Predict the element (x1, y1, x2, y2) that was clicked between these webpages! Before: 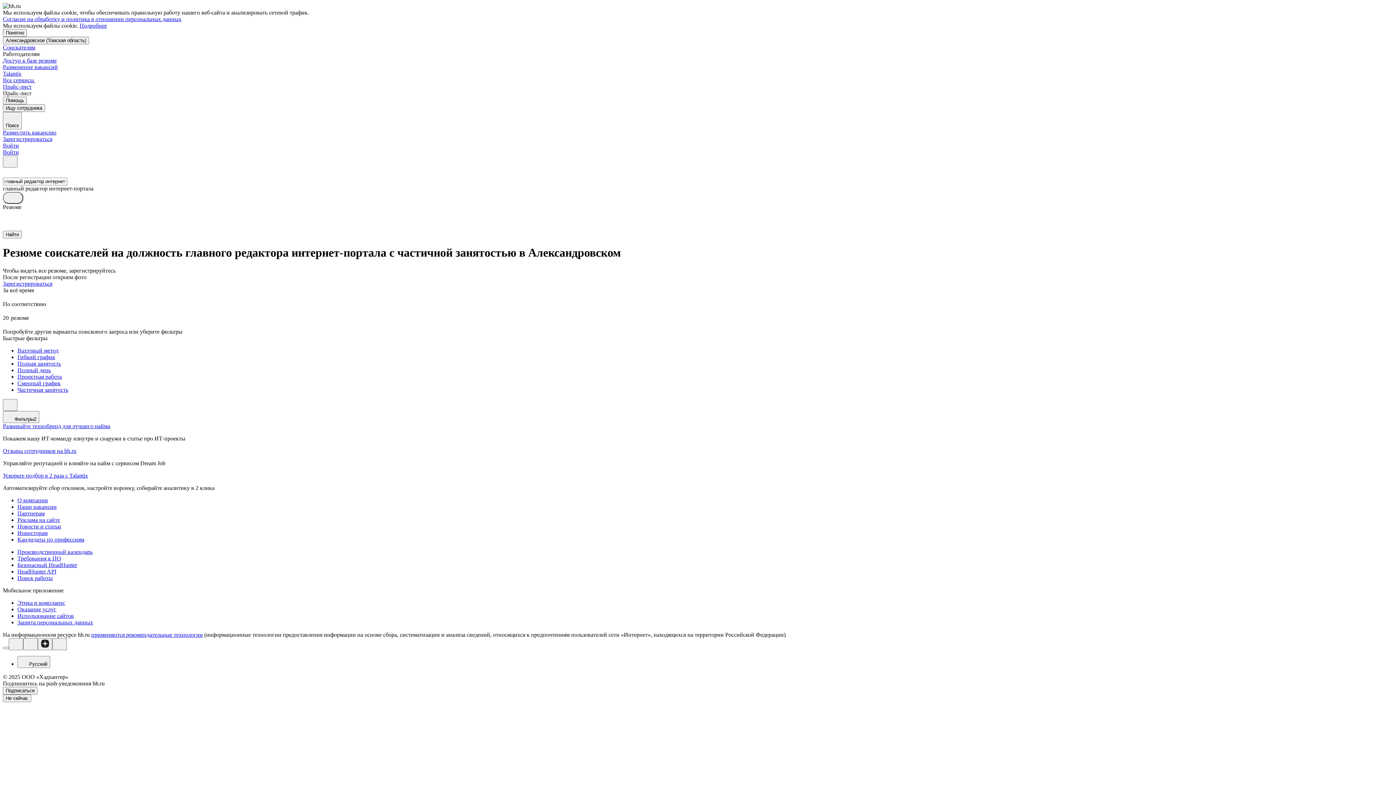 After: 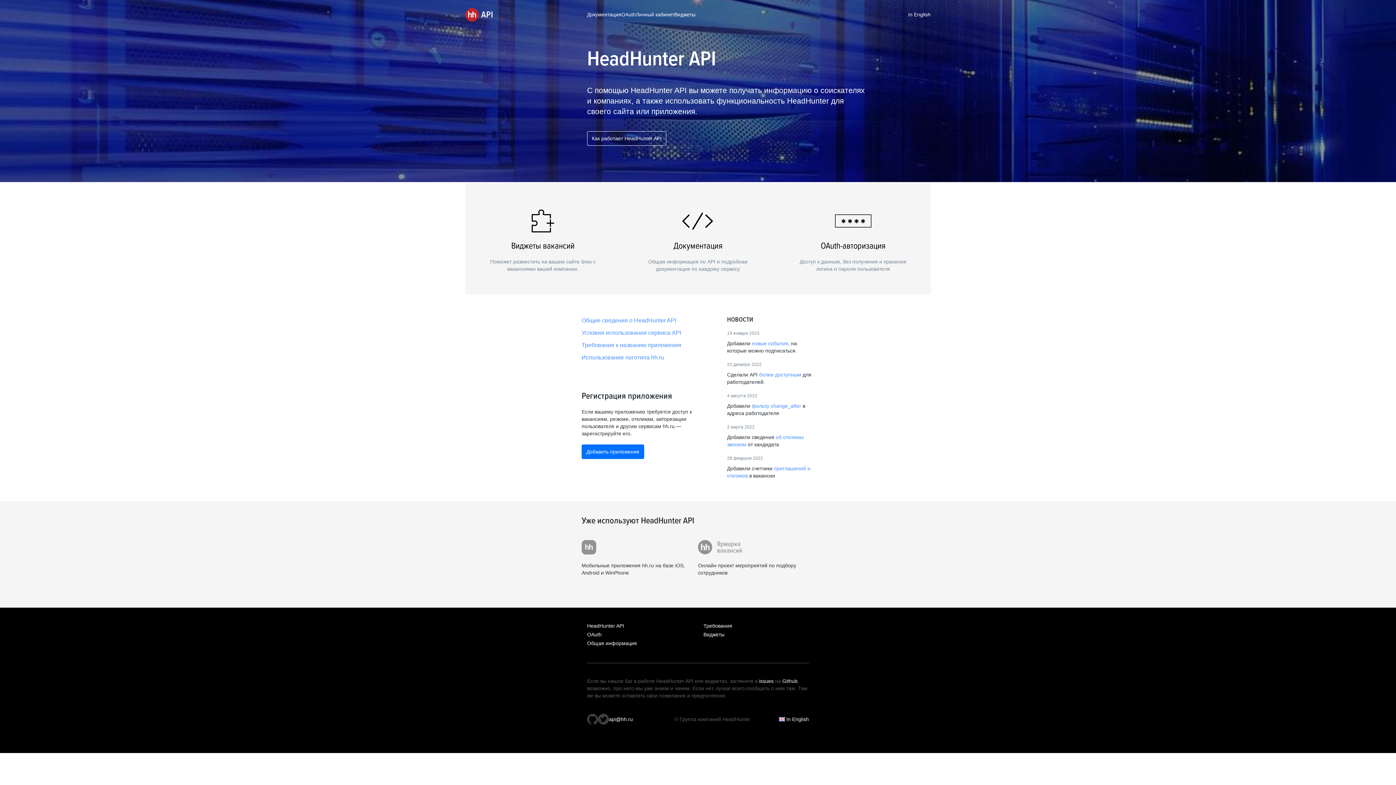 Action: bbox: (17, 568, 1393, 575) label: HeadHunter API